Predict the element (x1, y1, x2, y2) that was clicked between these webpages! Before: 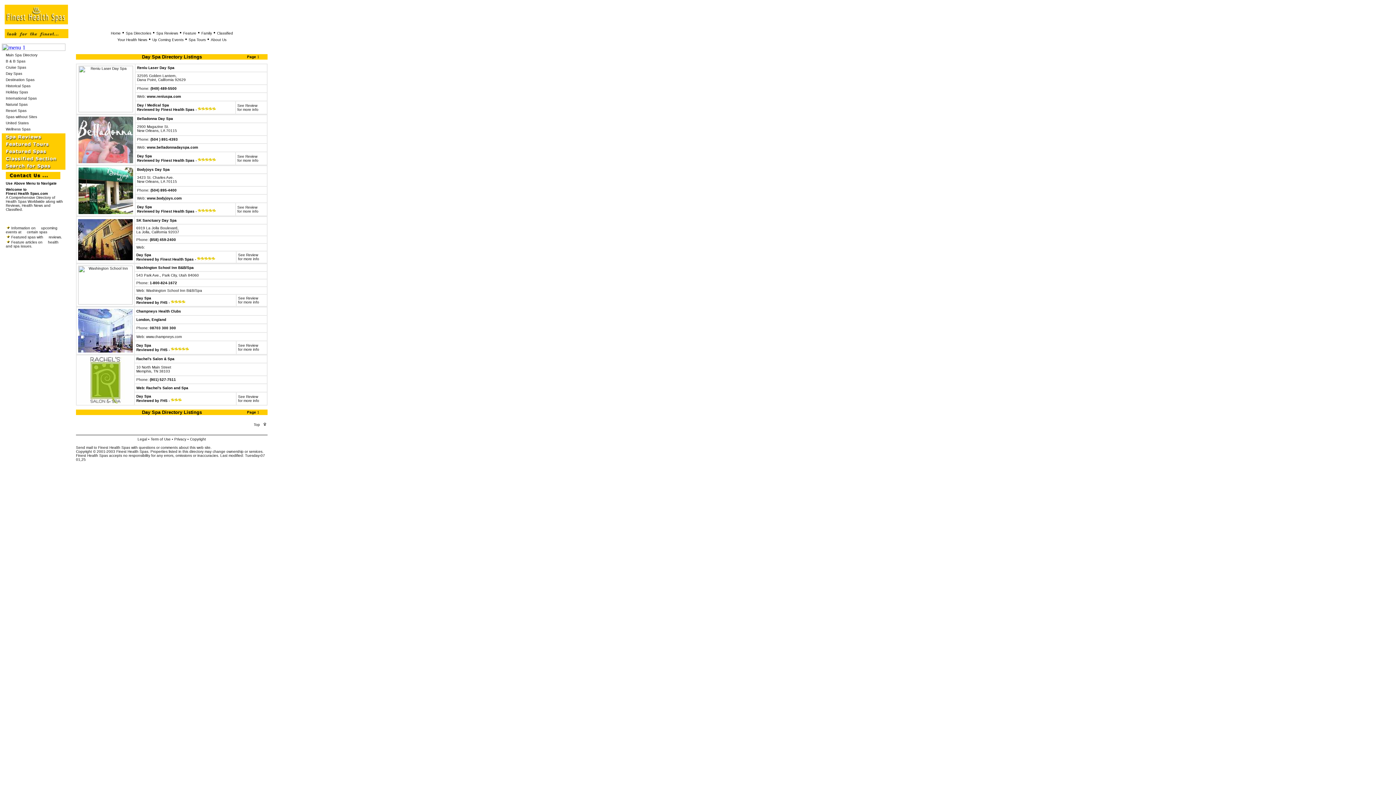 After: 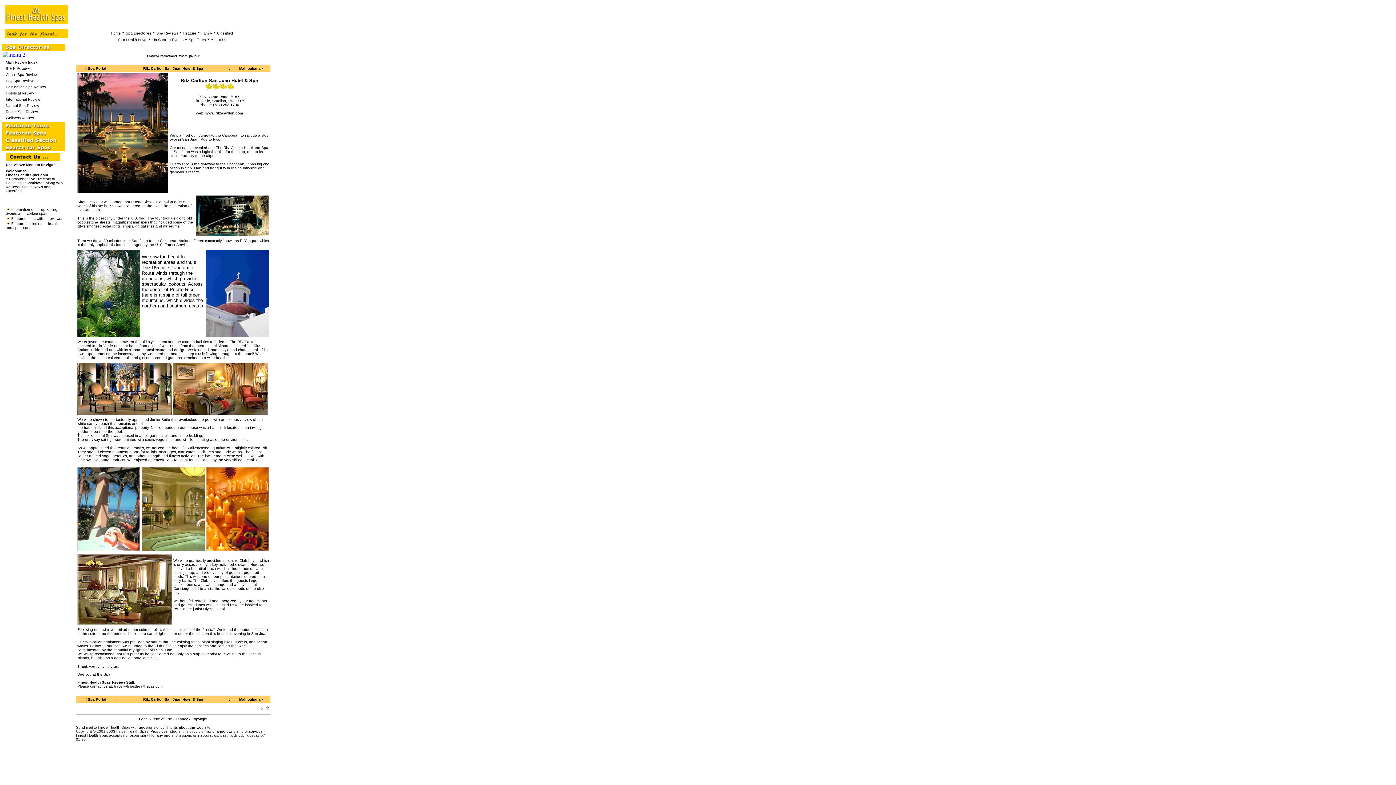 Action: bbox: (136, 348, 167, 352) label: Reviewed by FHS